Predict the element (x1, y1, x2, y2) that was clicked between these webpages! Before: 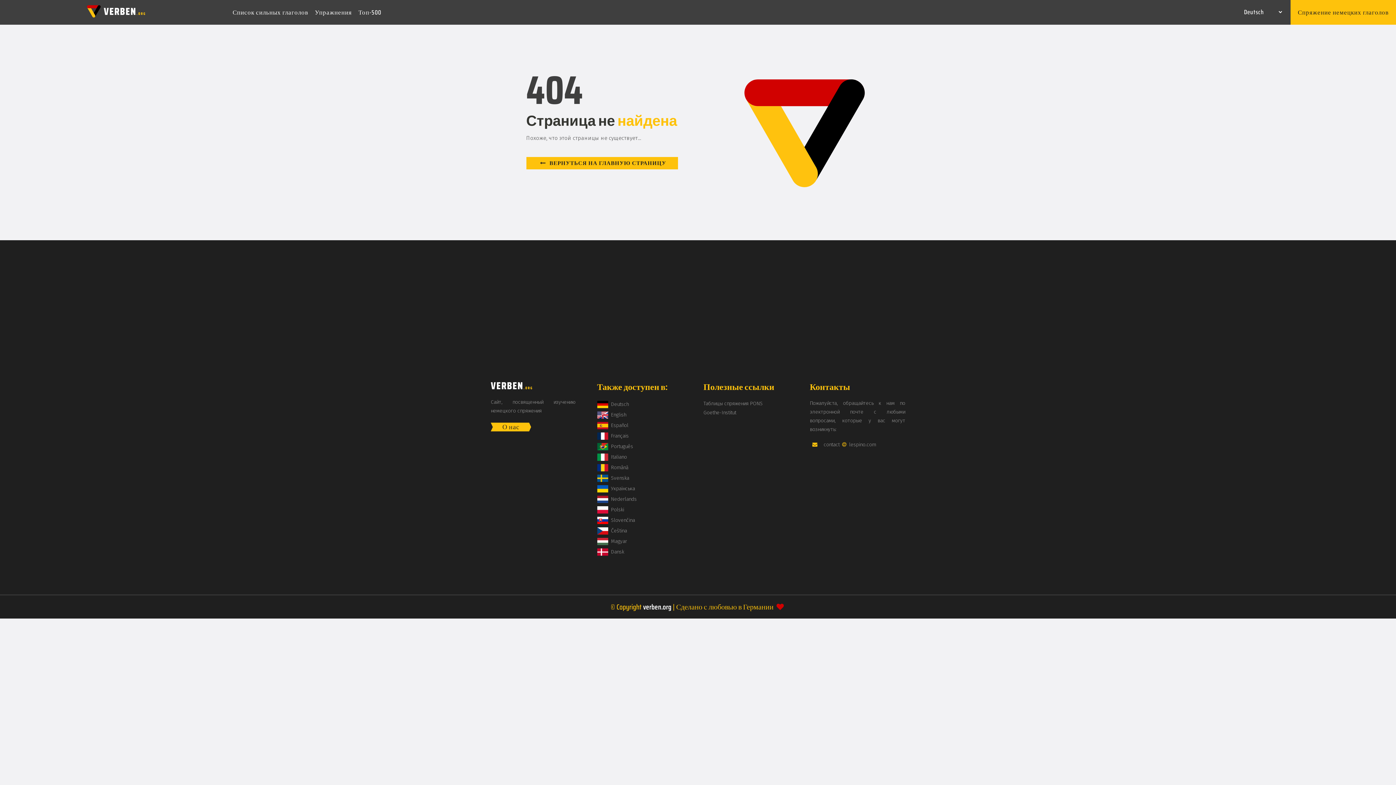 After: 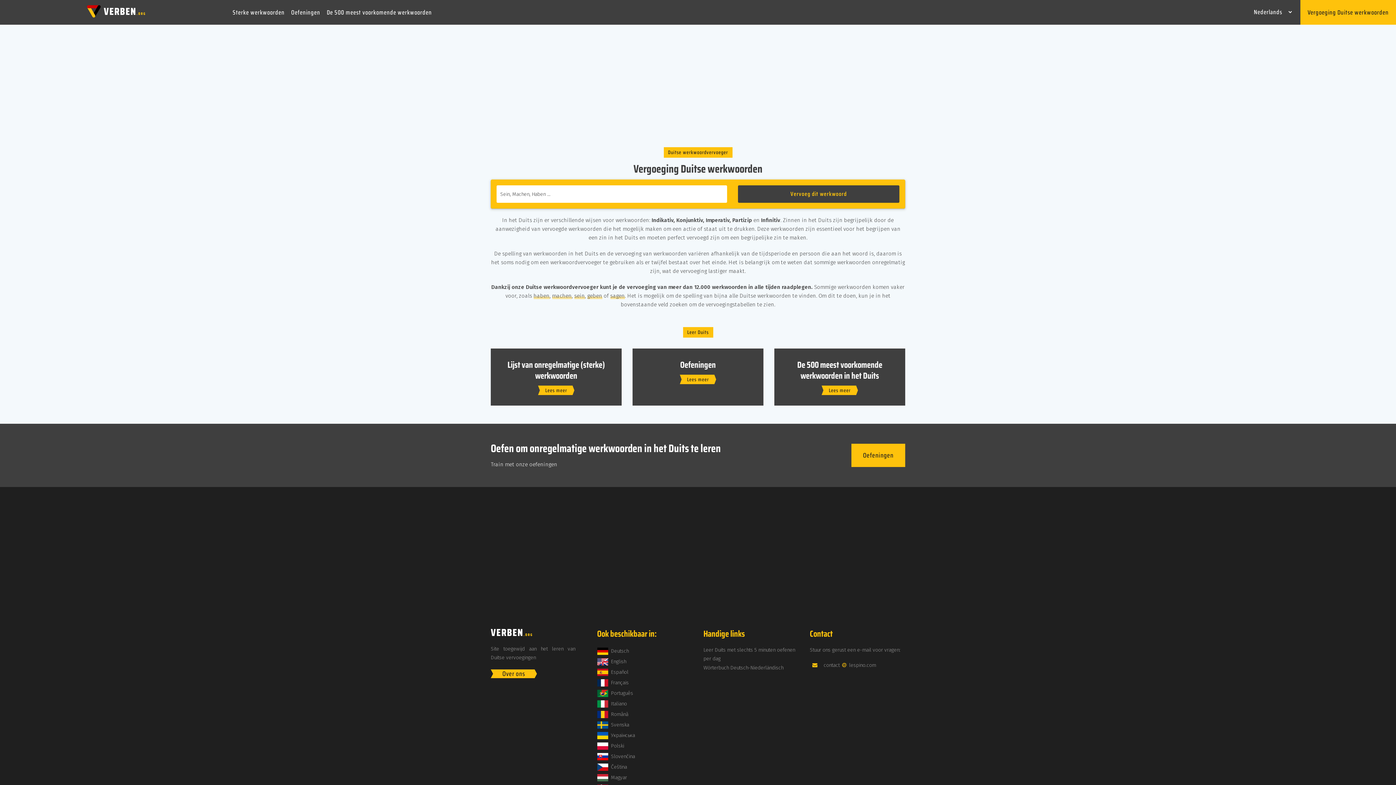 Action: bbox: (597, 494, 636, 504) label: Nederlands